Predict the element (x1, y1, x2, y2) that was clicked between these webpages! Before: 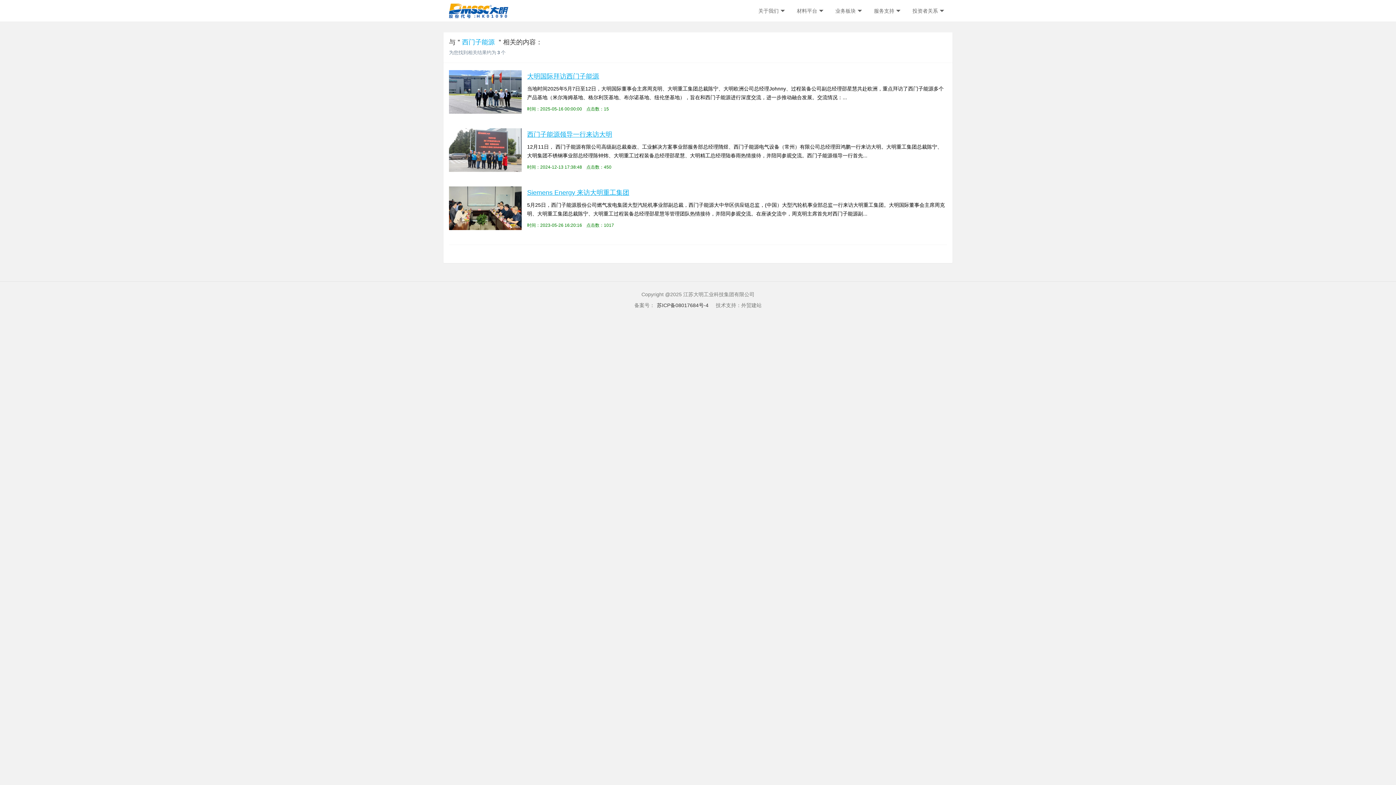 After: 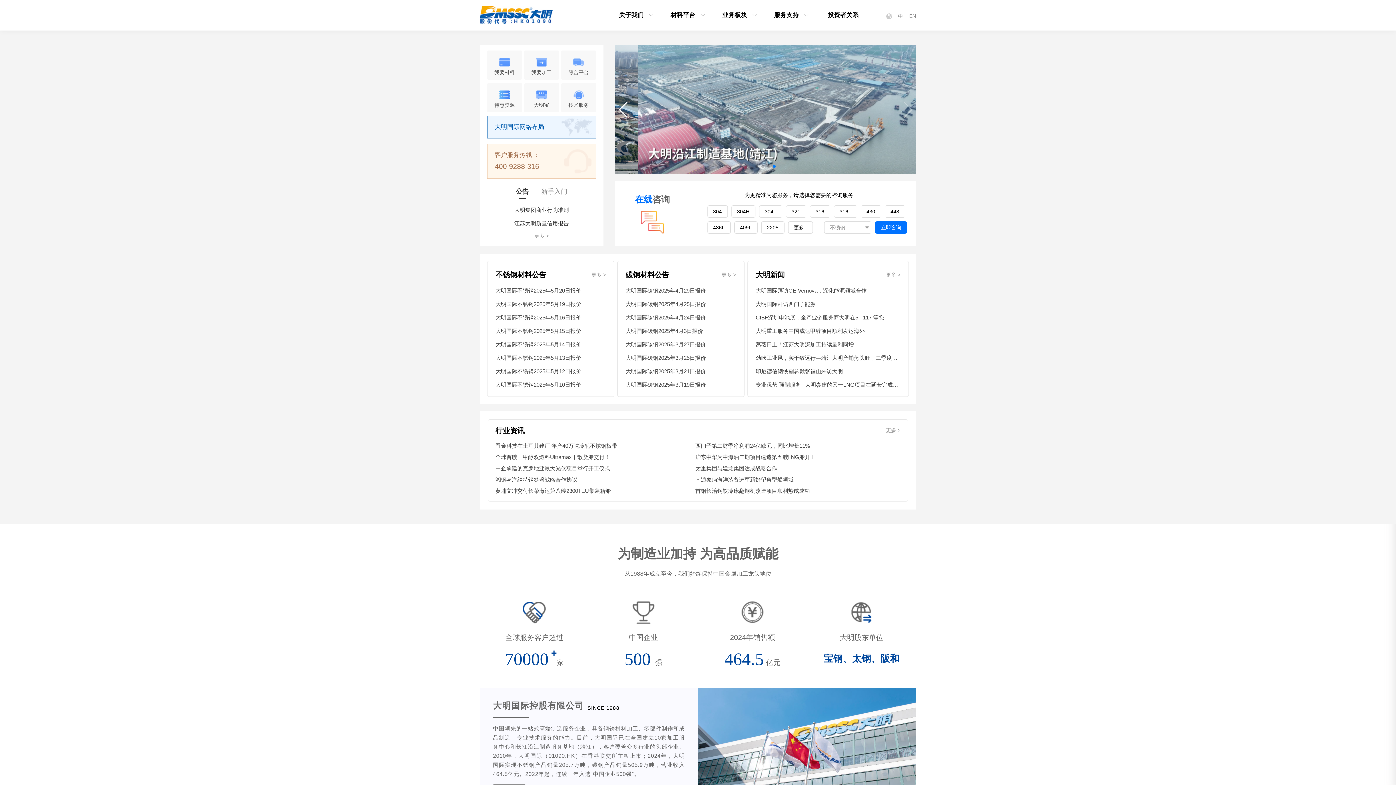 Action: bbox: (449, 3, 508, 18)